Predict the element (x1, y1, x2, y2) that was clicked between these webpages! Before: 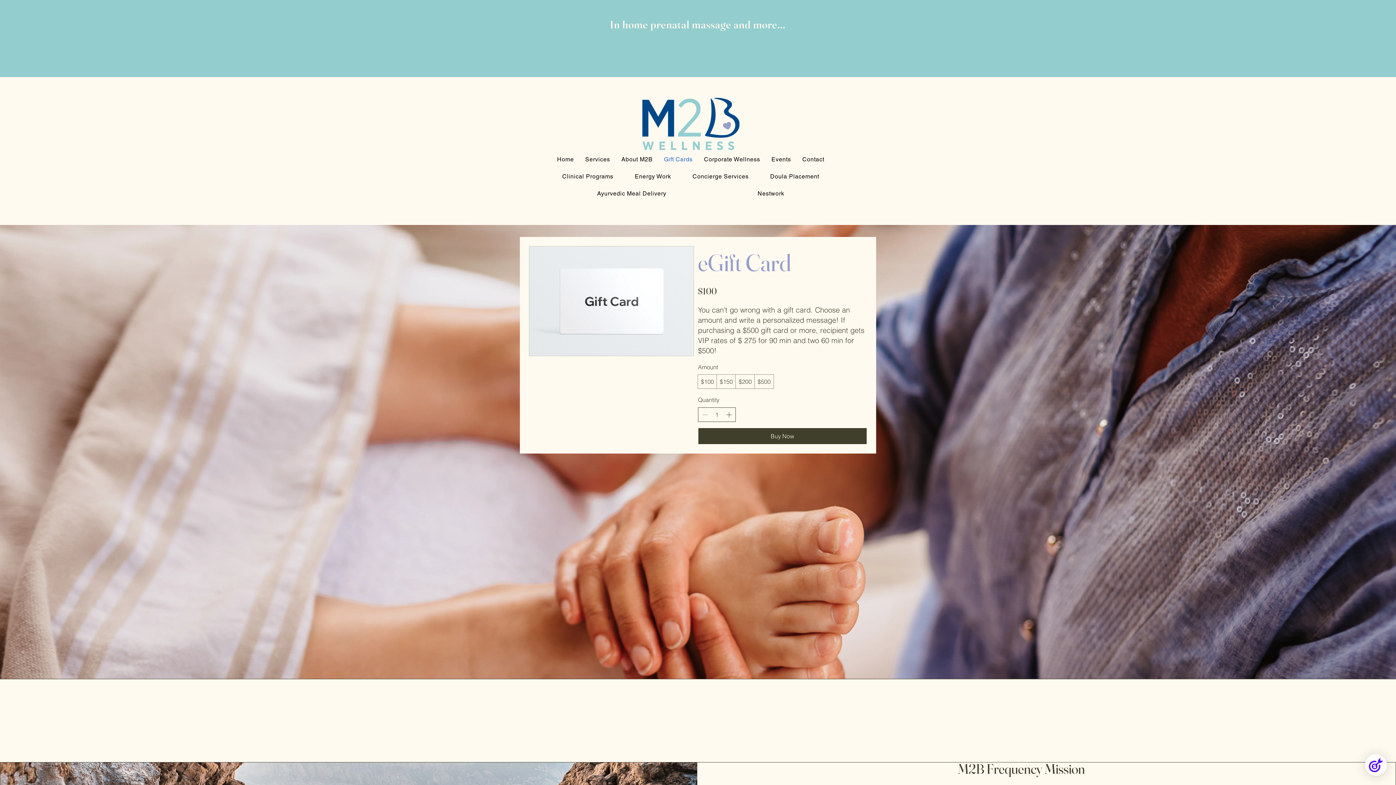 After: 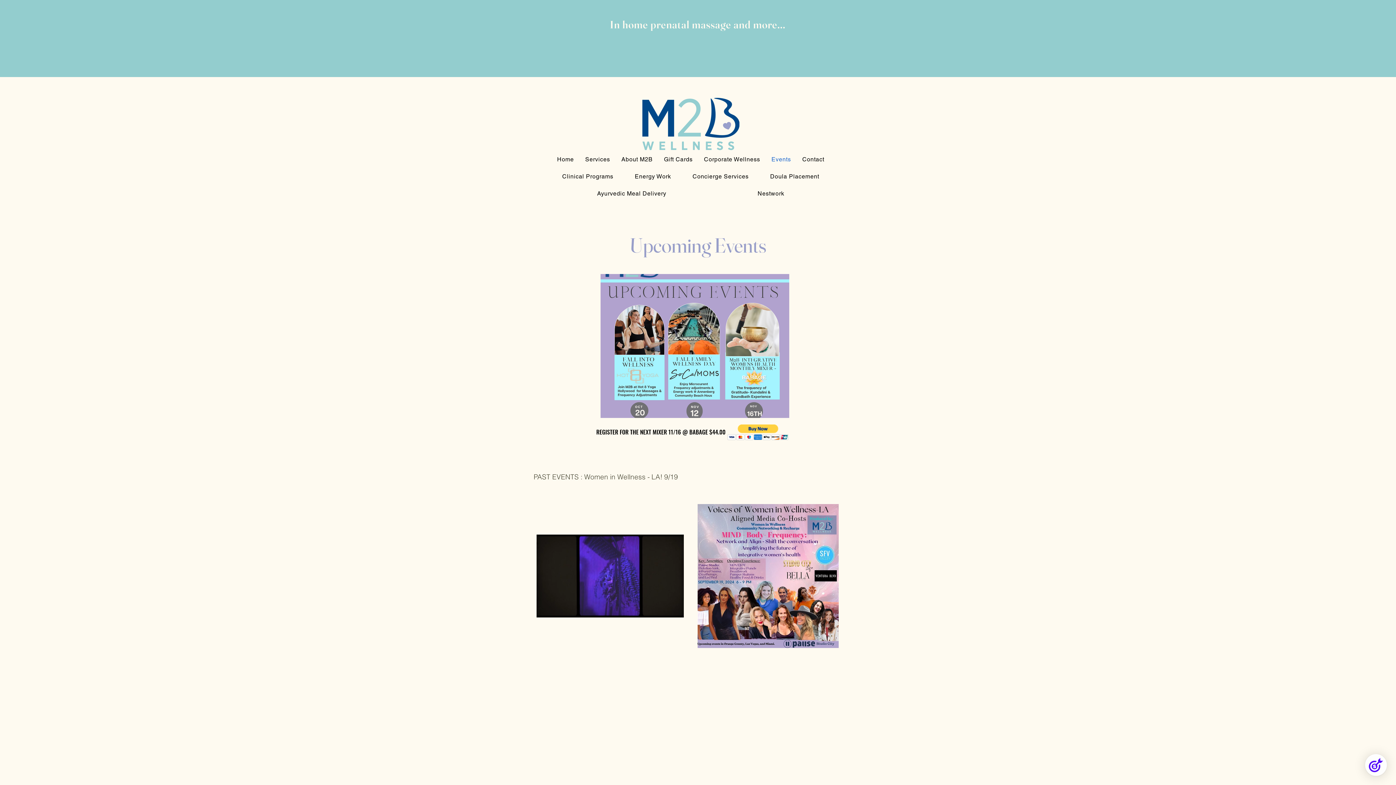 Action: label: Events bbox: (767, 152, 795, 166)